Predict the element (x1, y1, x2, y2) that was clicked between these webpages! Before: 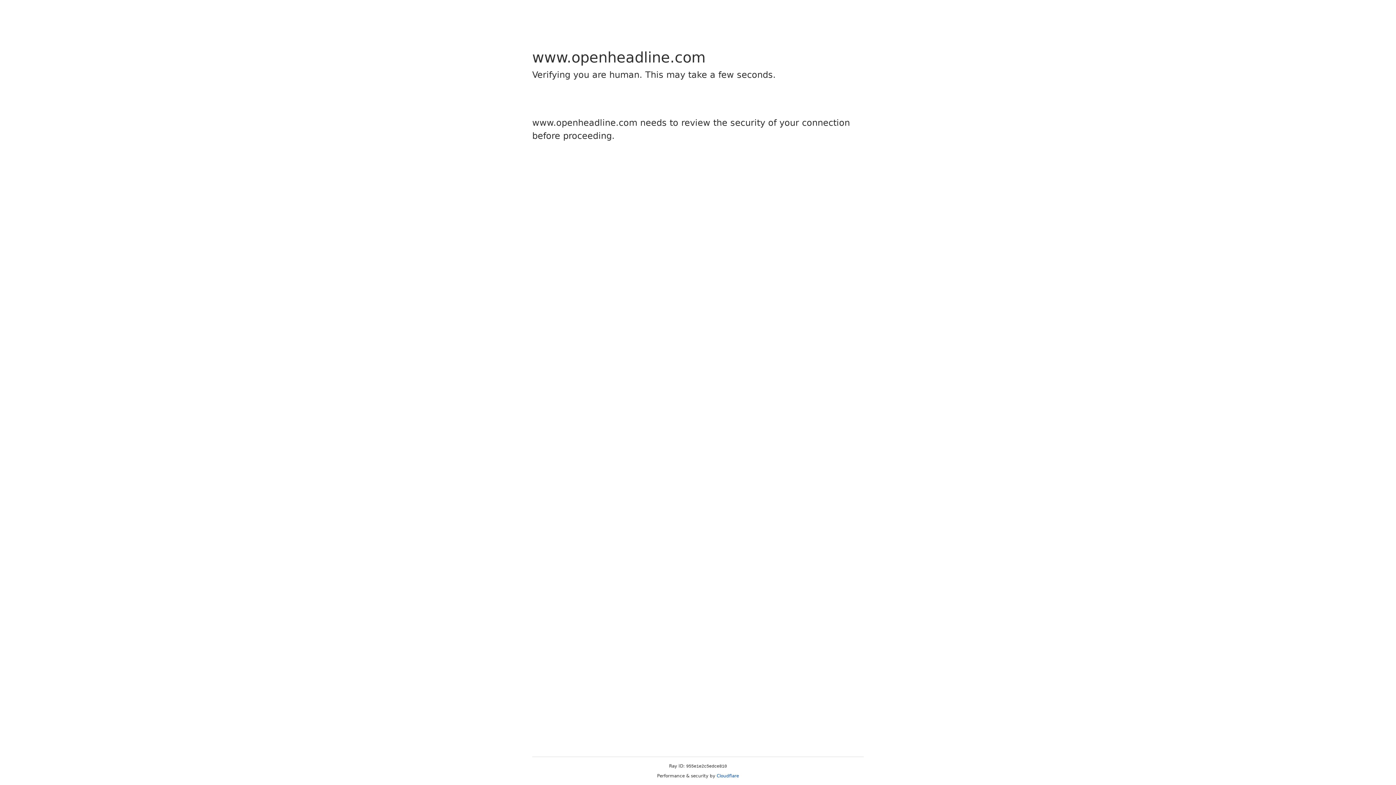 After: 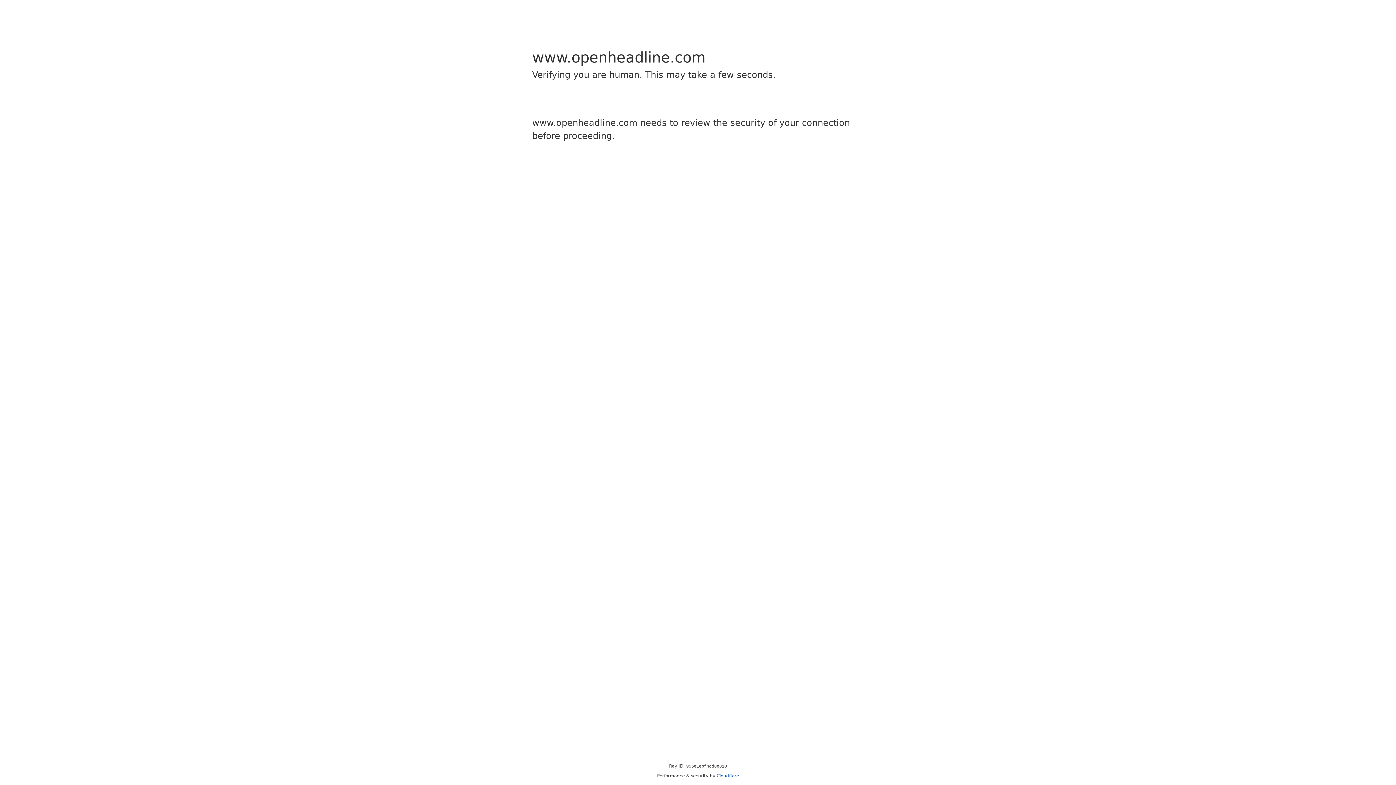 Action: bbox: (716, 773, 739, 778) label: Cloudflare